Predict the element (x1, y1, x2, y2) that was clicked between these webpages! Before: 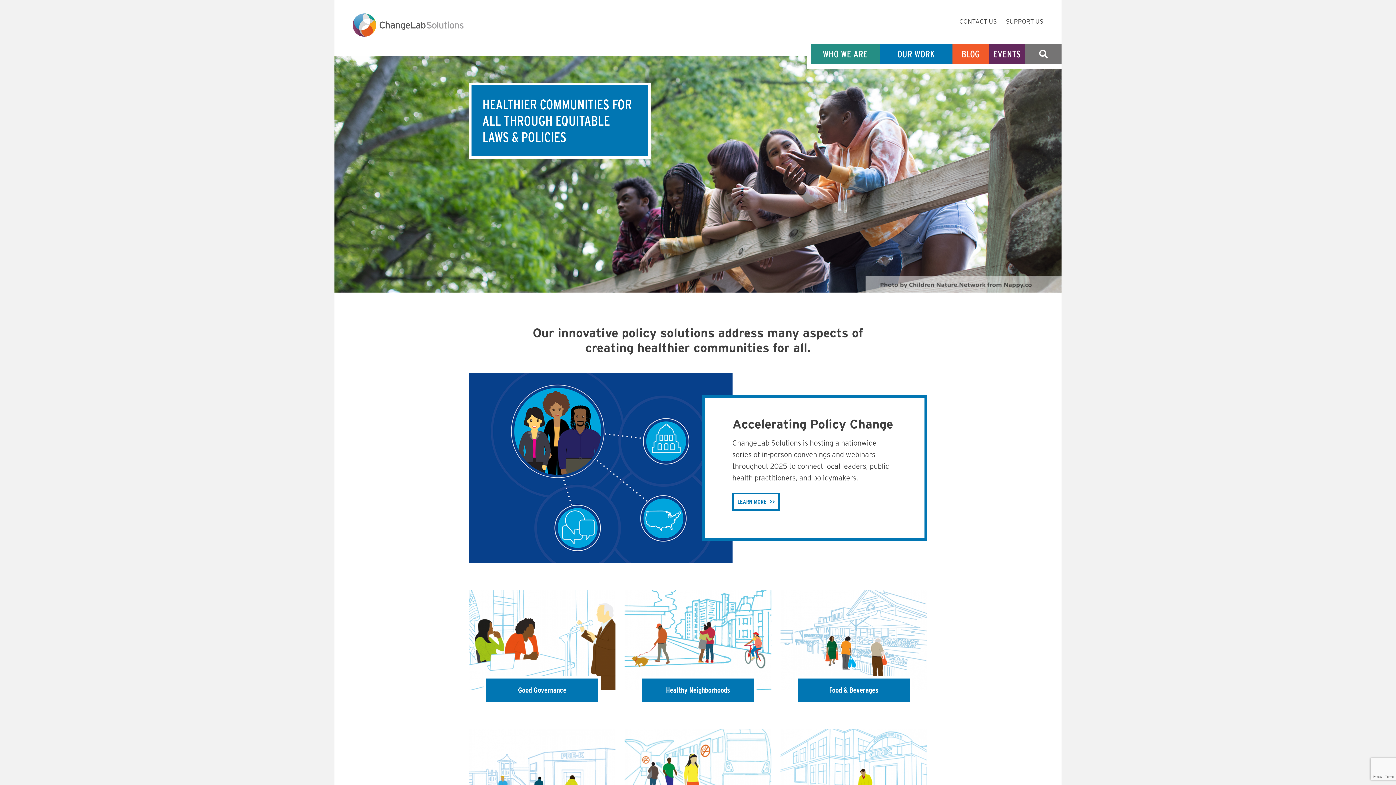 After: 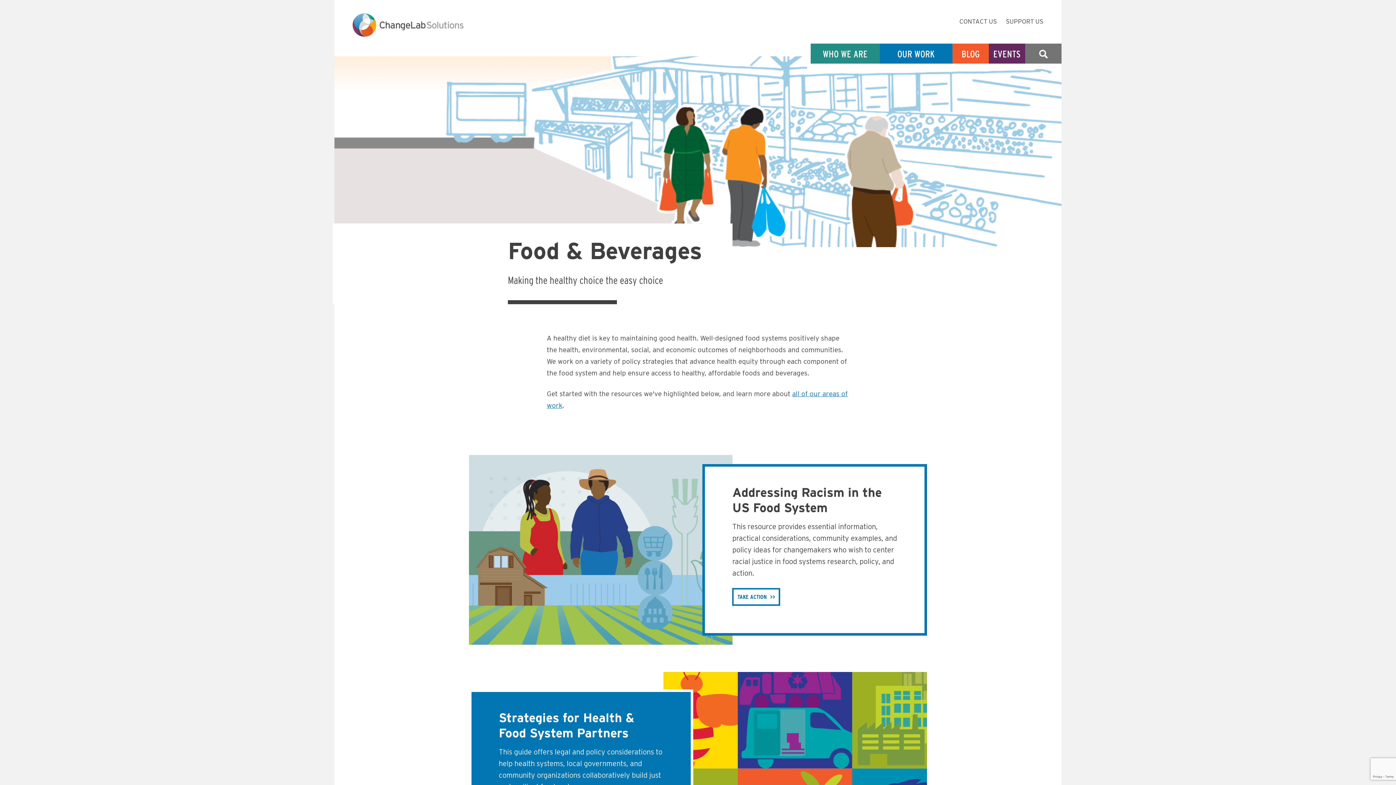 Action: label: Food & Beverages bbox: (780, 590, 927, 708)